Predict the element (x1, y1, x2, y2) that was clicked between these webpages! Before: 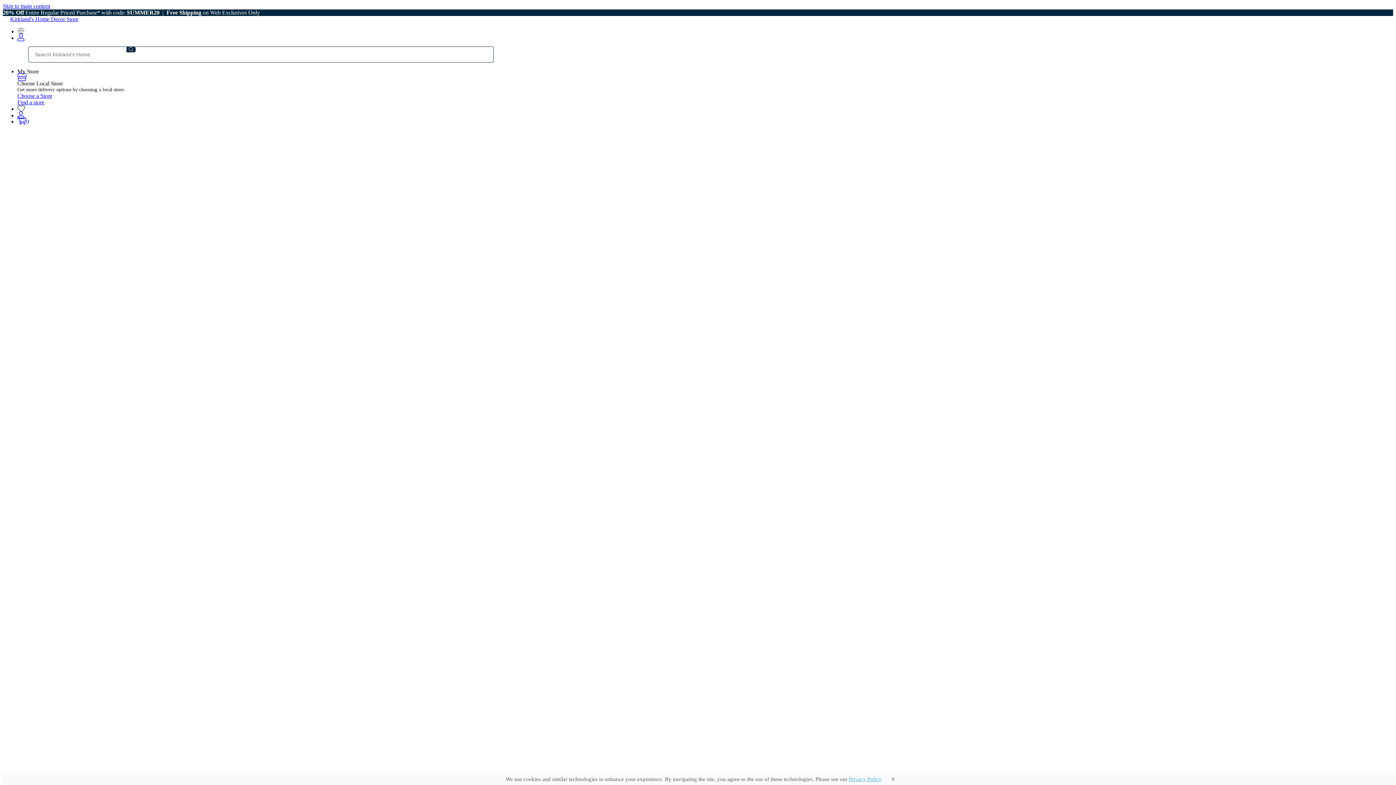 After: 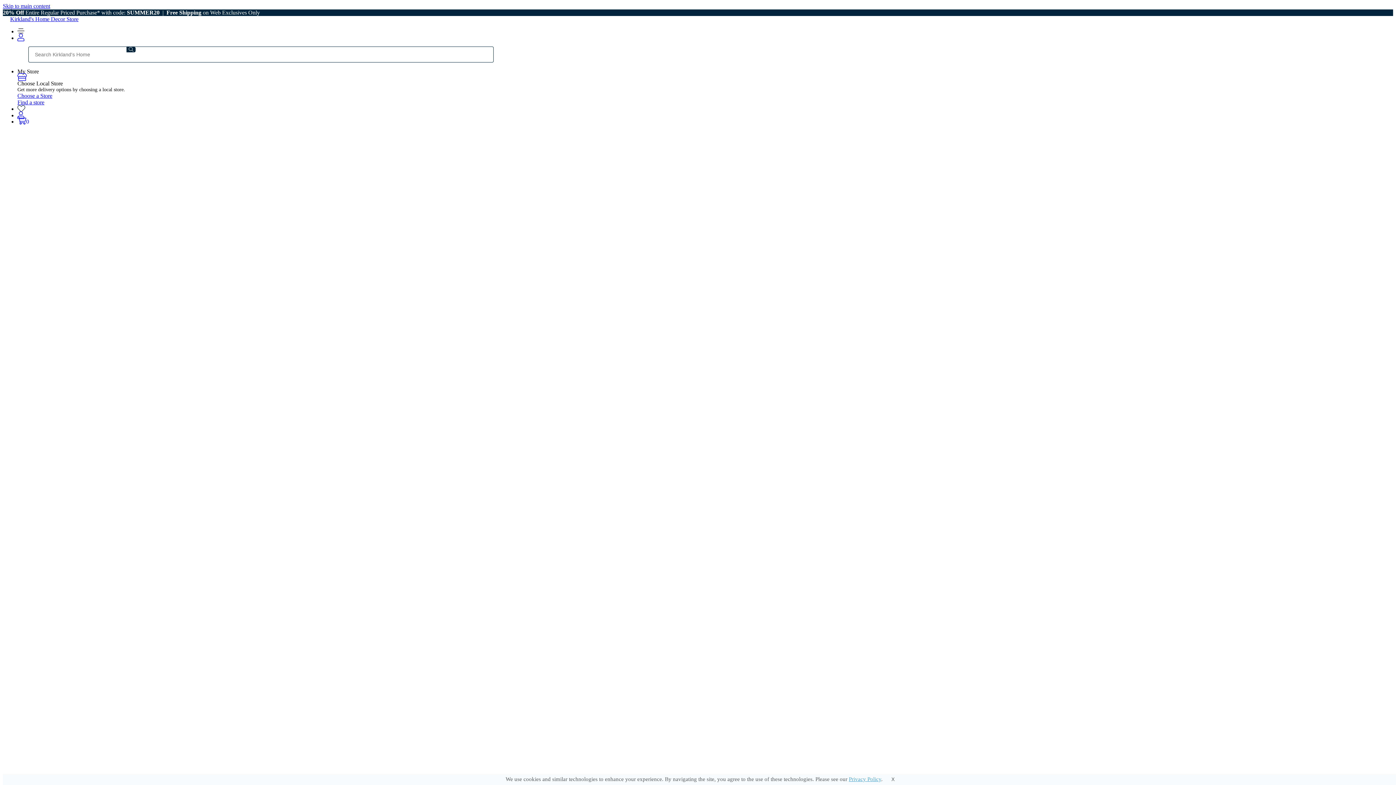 Action: bbox: (46, 277, 80, 283) label: Casual Coastal